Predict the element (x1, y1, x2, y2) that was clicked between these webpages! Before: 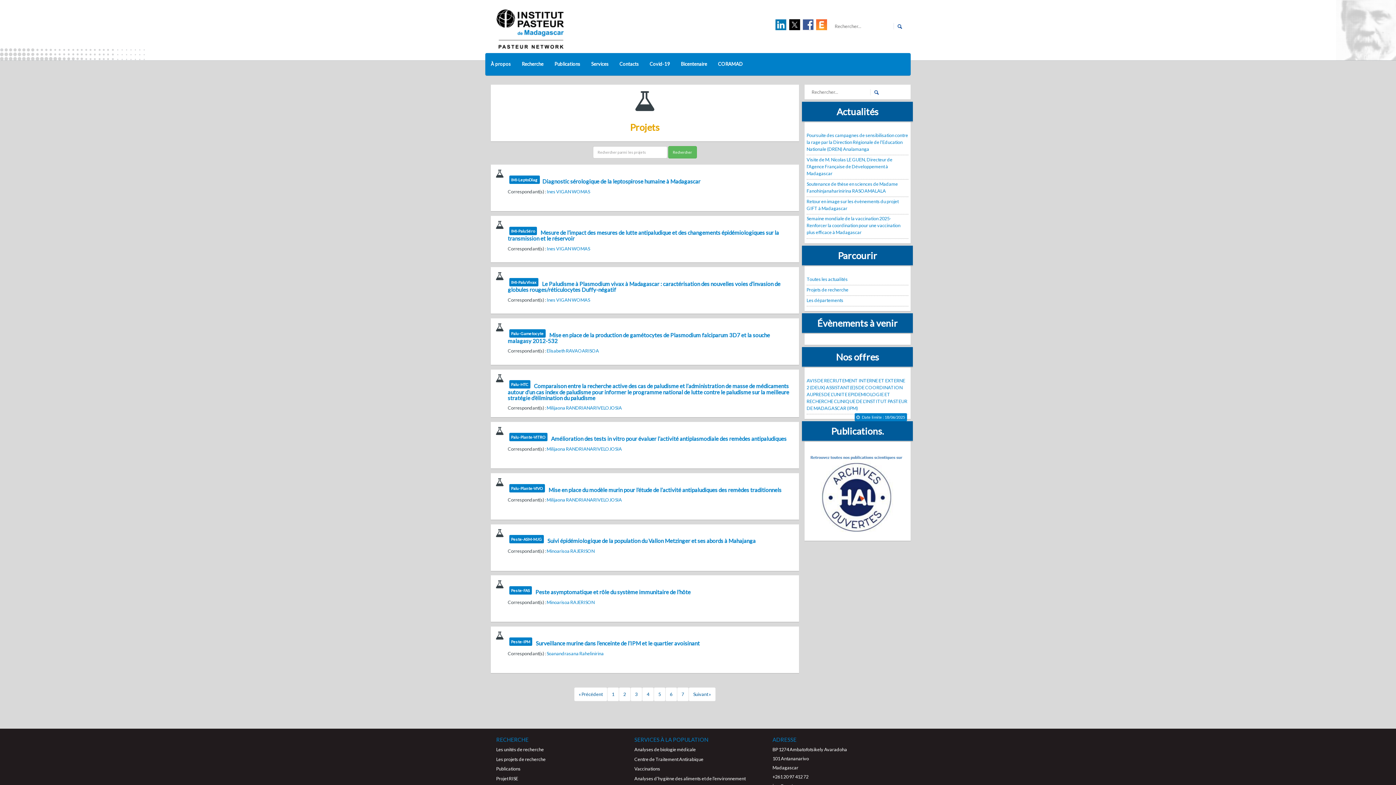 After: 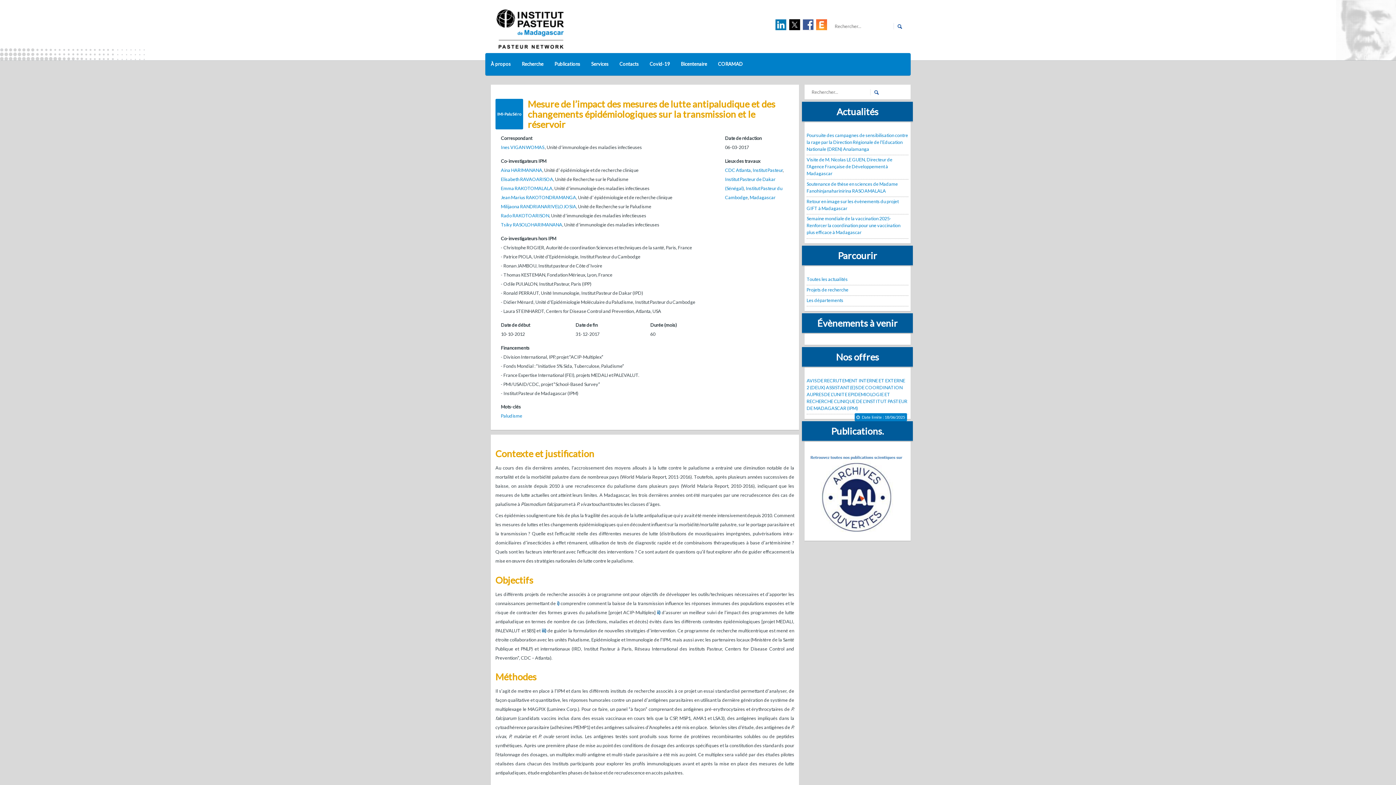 Action: bbox: (507, 229, 779, 241) label: Mesure de l’impact des mesures de lutte antipaludique et des changements épidémiologiques sur la transmission et le réservoir